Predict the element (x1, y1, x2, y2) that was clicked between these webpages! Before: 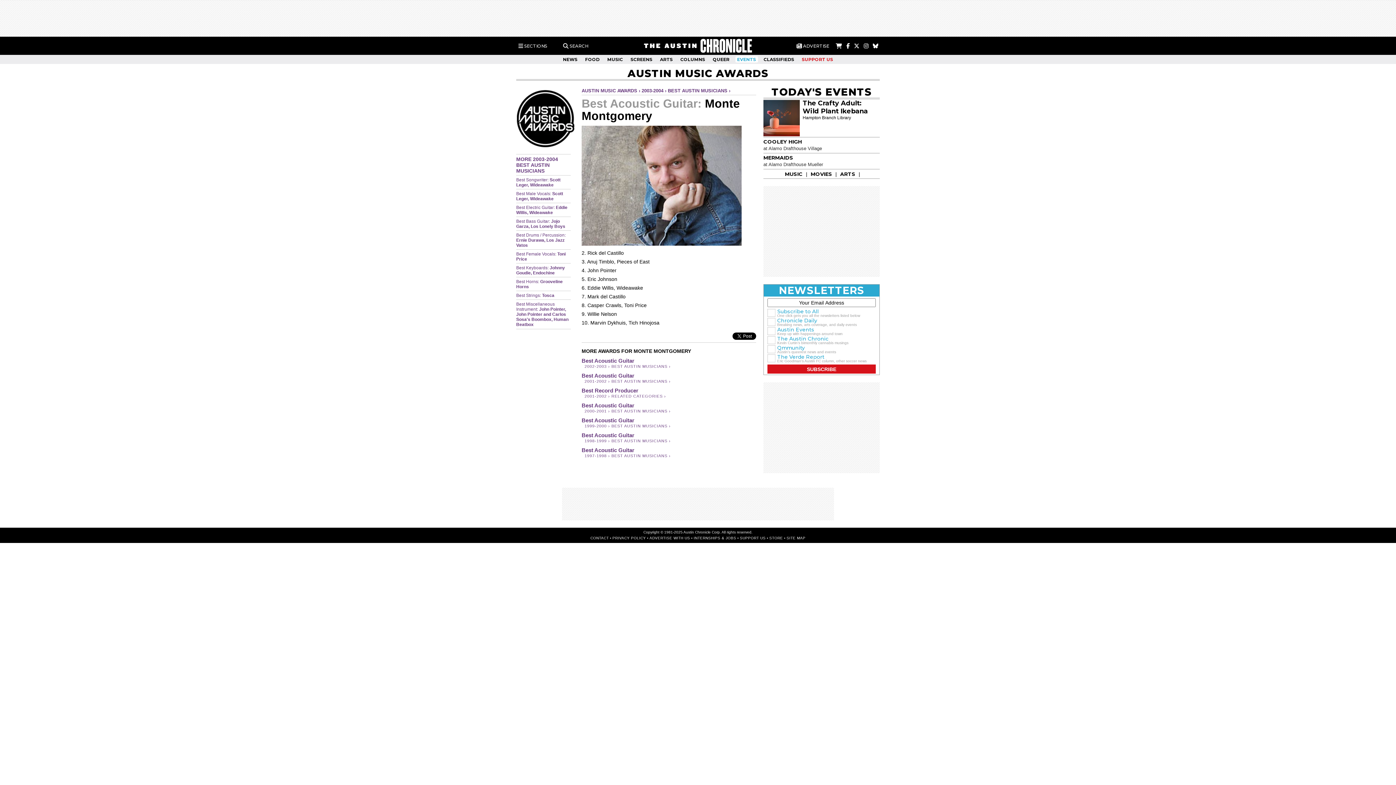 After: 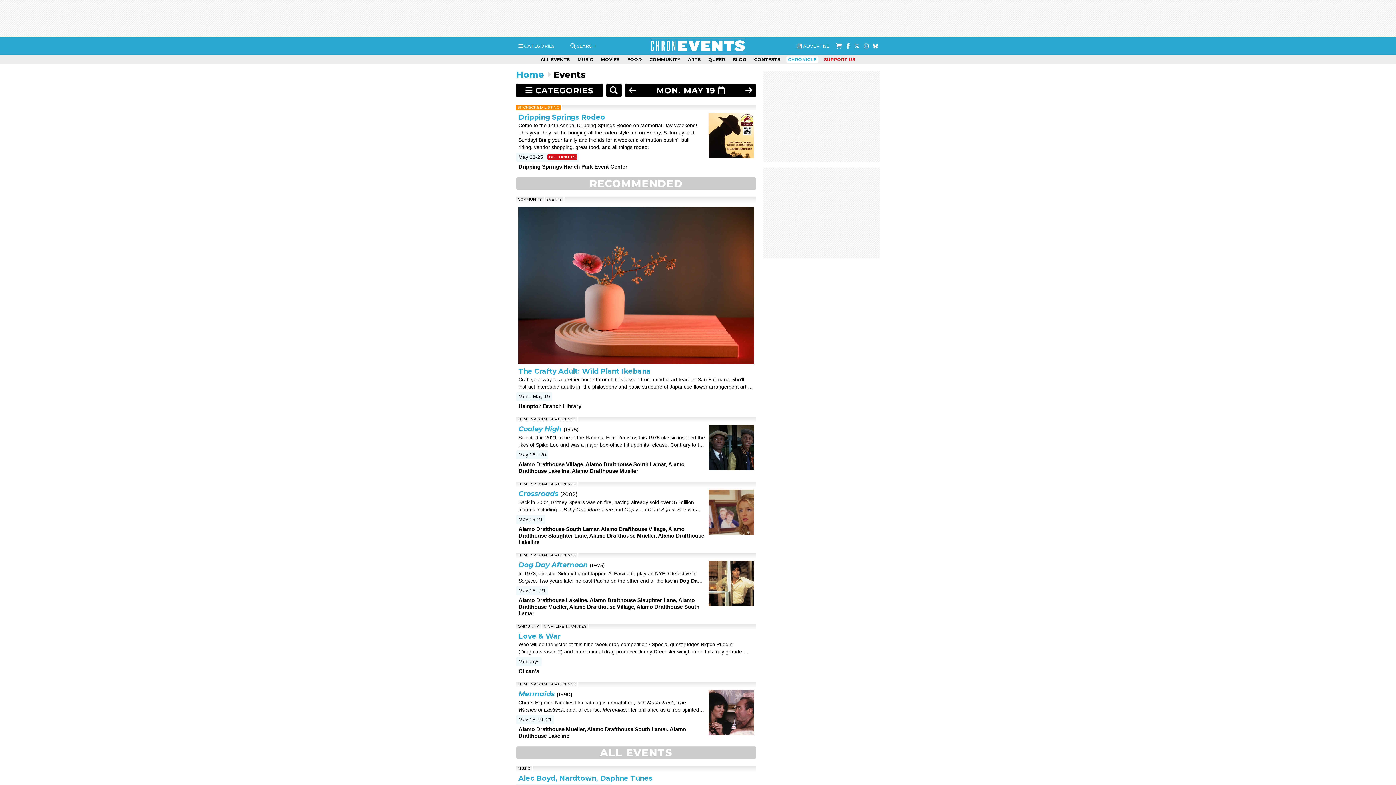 Action: bbox: (735, 56, 758, 62) label: EVENTS